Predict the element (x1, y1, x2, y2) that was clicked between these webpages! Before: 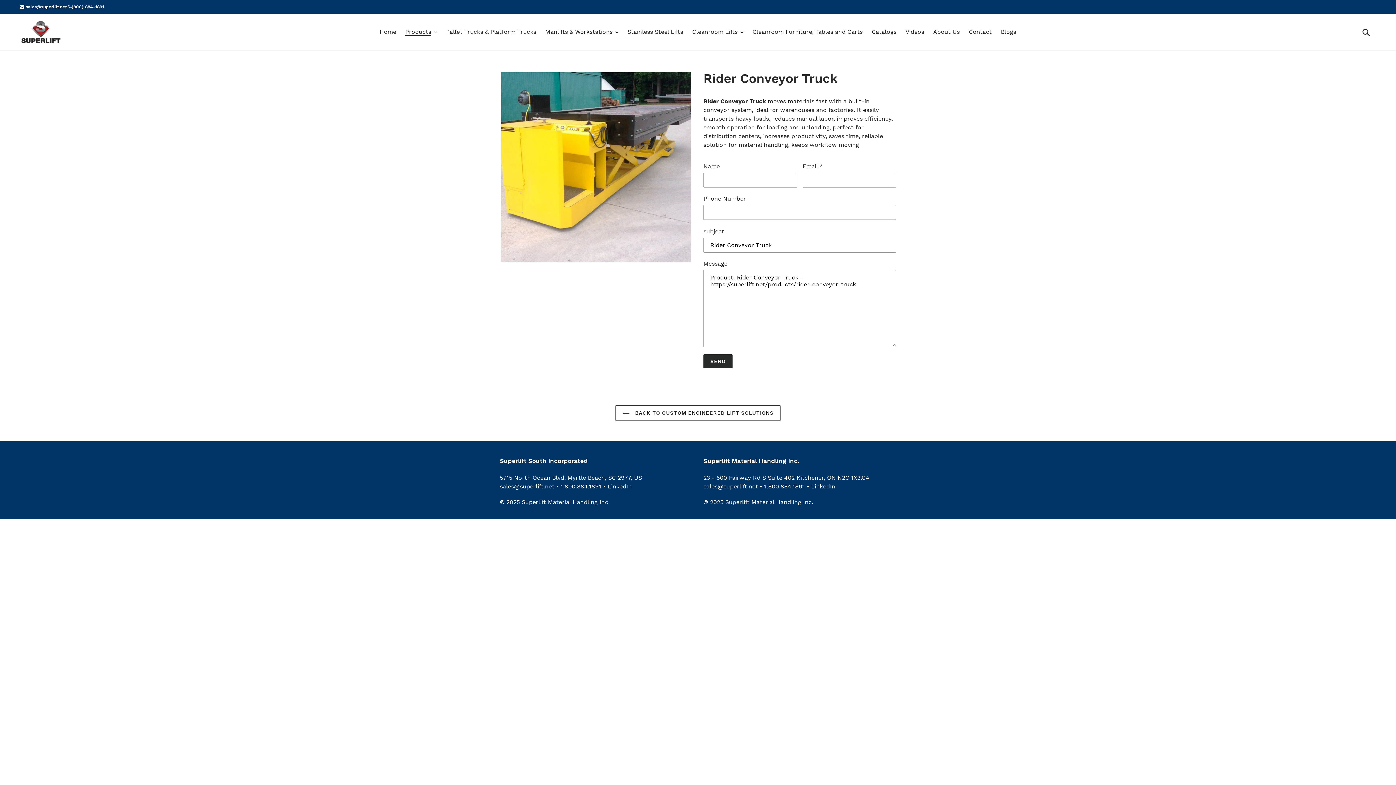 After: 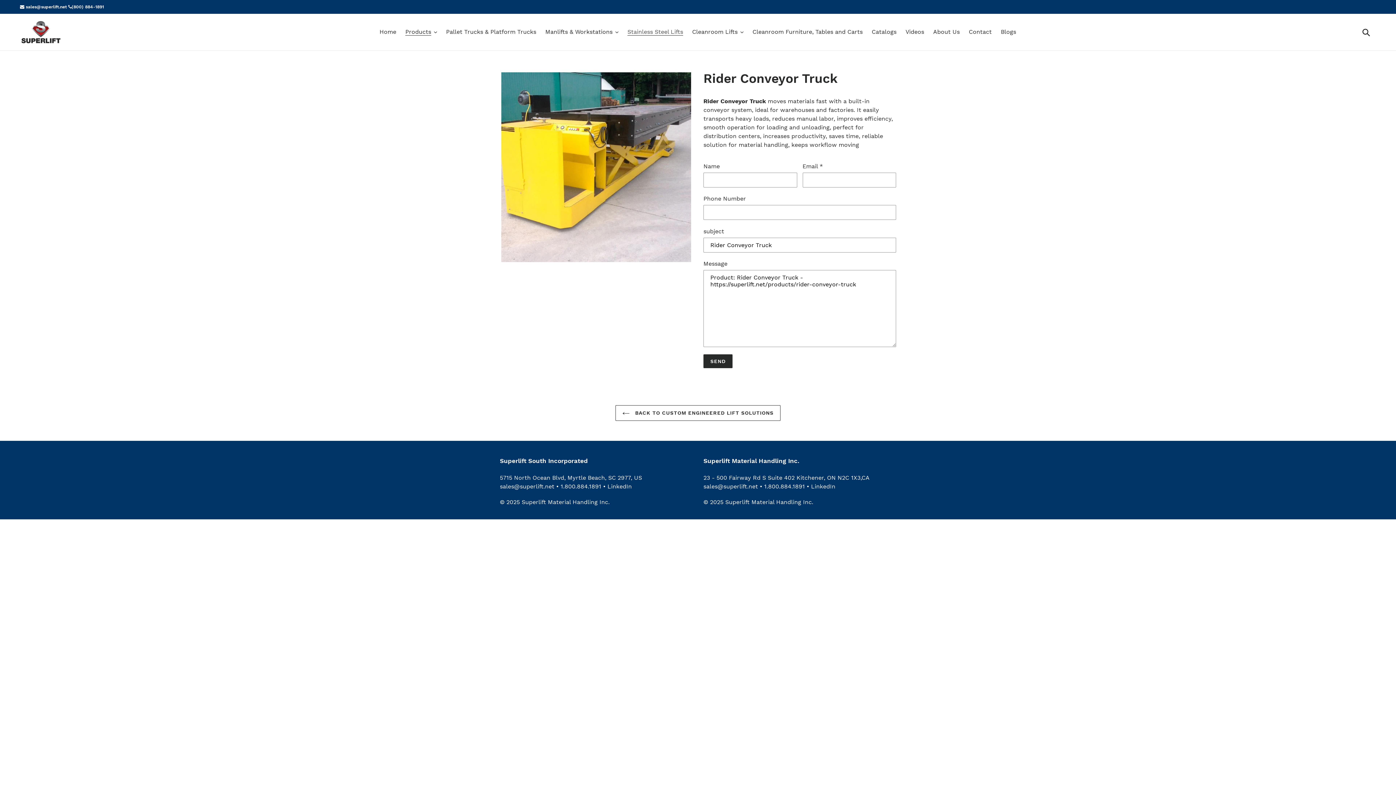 Action: bbox: (624, 26, 686, 37) label: Stainless Steel Lifts